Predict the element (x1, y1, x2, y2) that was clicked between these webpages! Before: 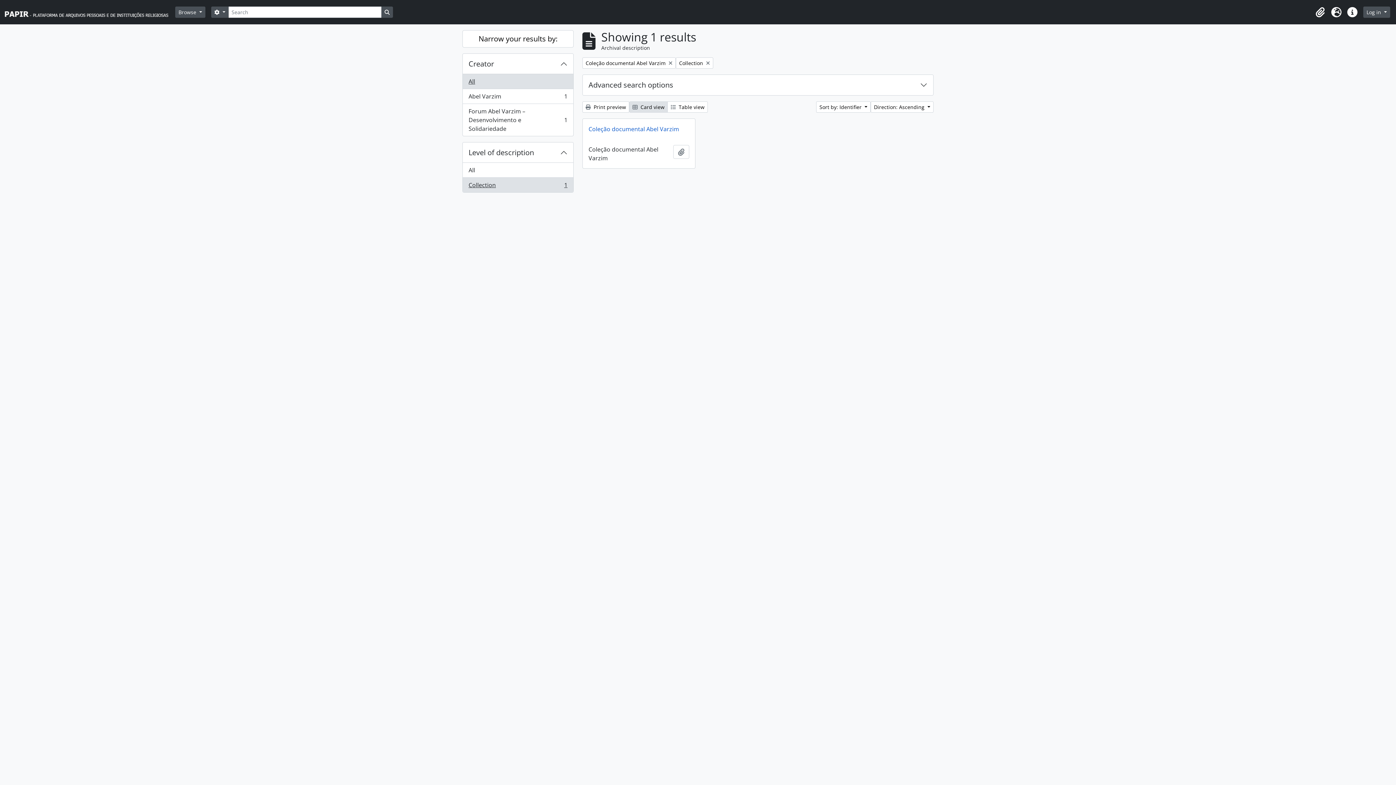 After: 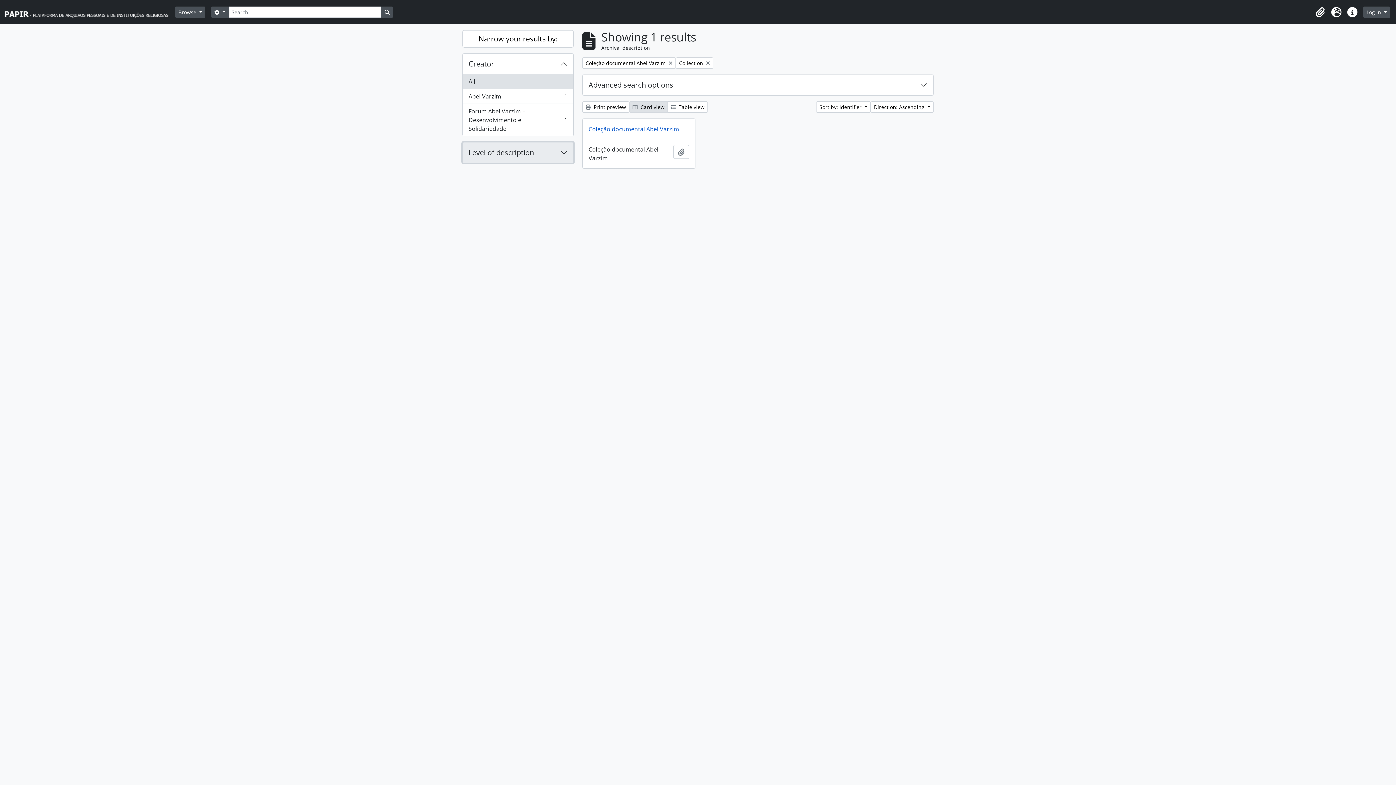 Action: bbox: (462, 142, 573, 162) label: Level of description